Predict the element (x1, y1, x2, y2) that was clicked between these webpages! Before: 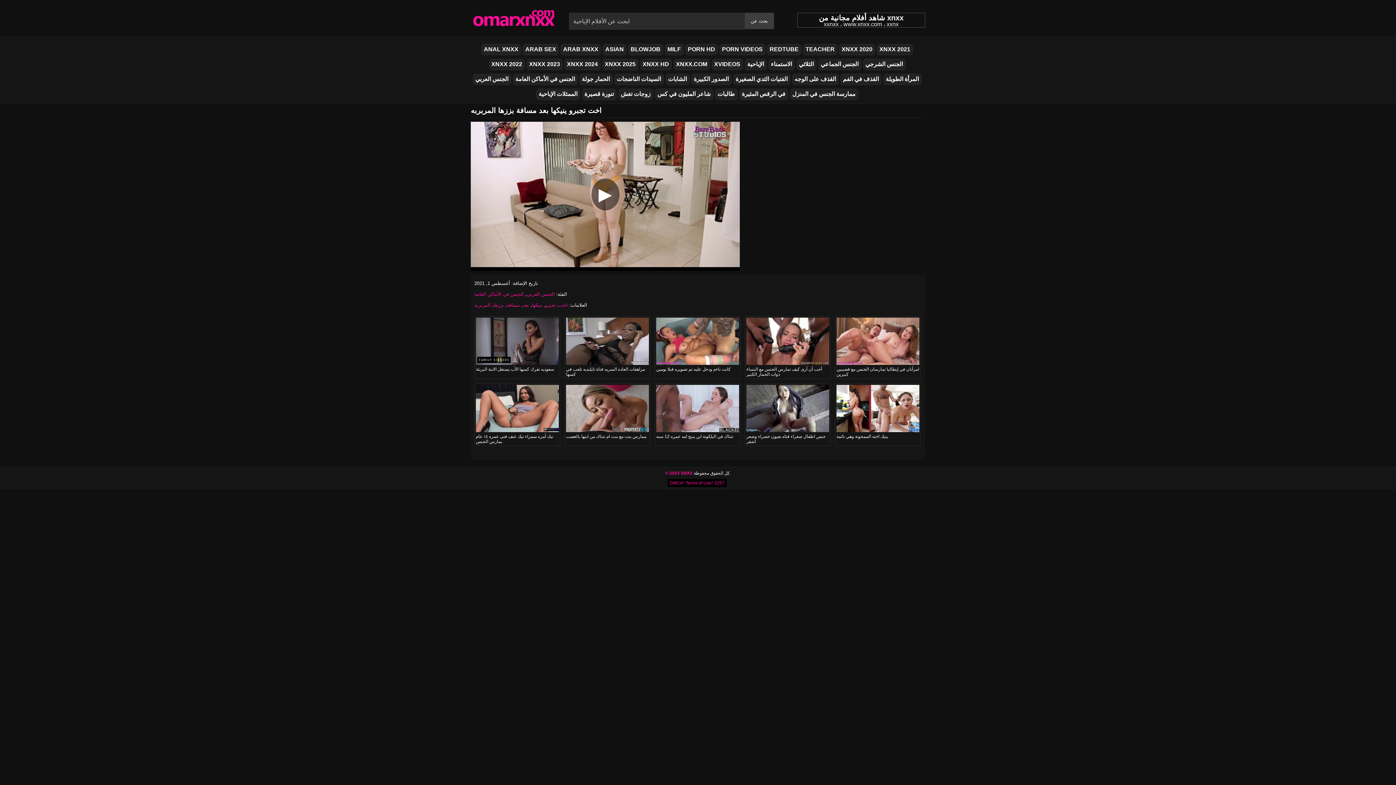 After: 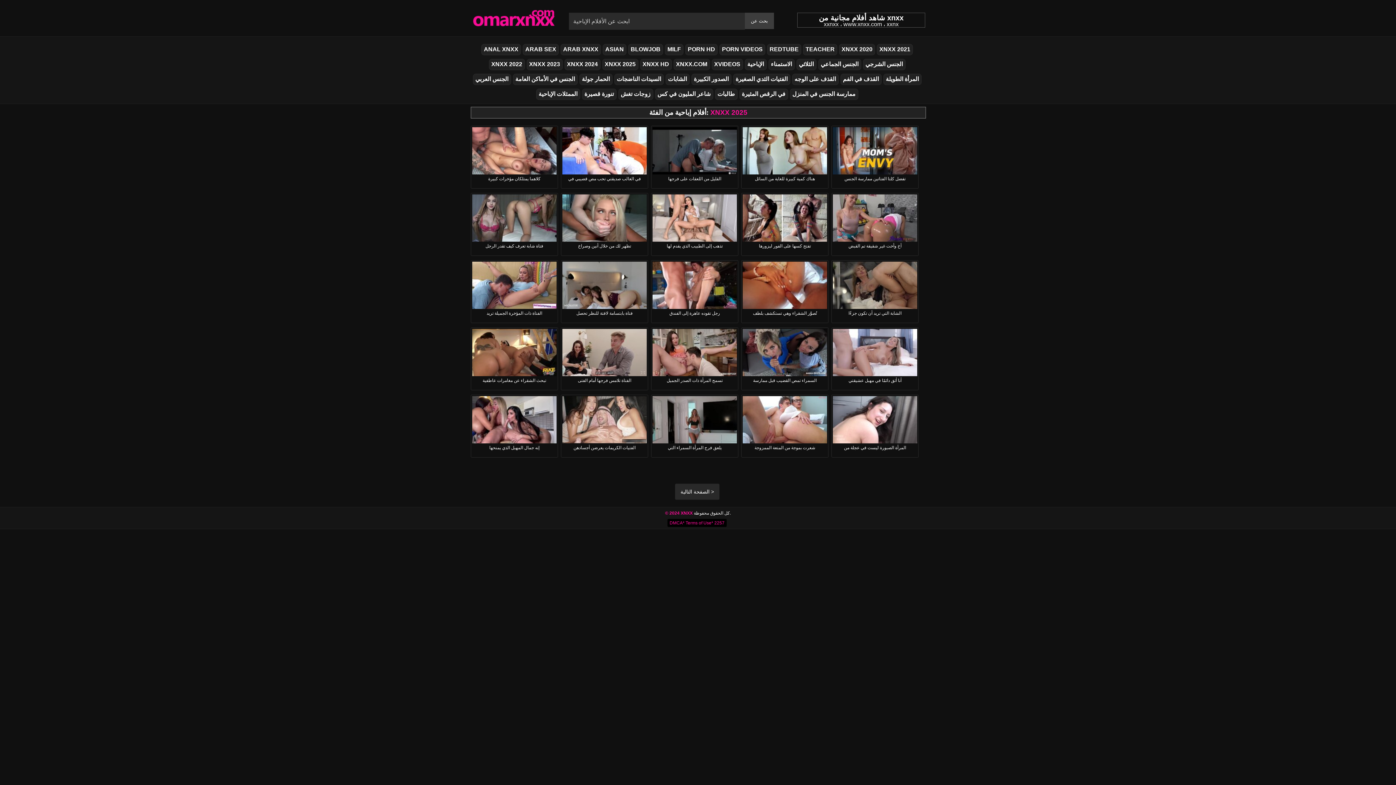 Action: bbox: (602, 58, 638, 70) label: XNXX 2025